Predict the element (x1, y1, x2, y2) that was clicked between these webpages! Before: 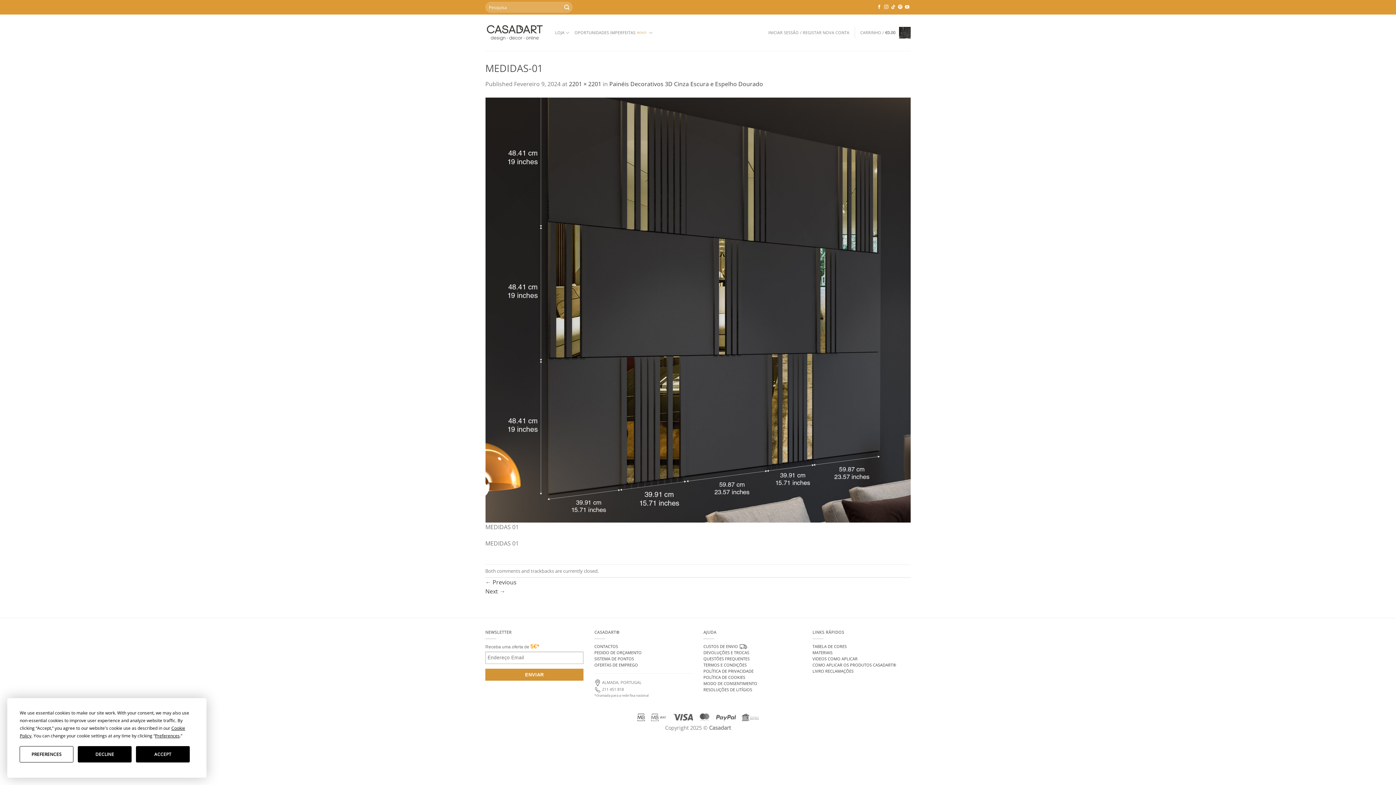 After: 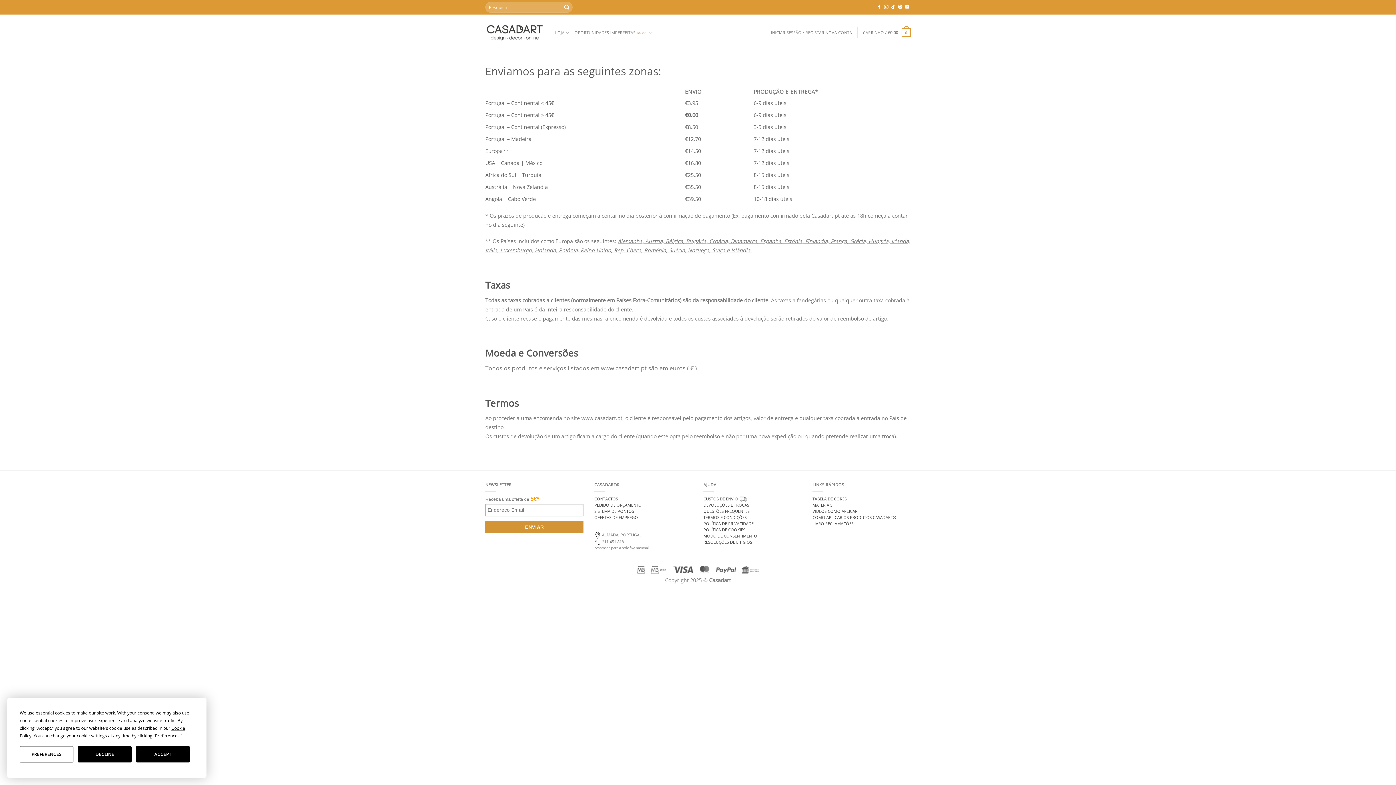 Action: bbox: (703, 643, 738, 649) label: CUSTOS DE ENVIO